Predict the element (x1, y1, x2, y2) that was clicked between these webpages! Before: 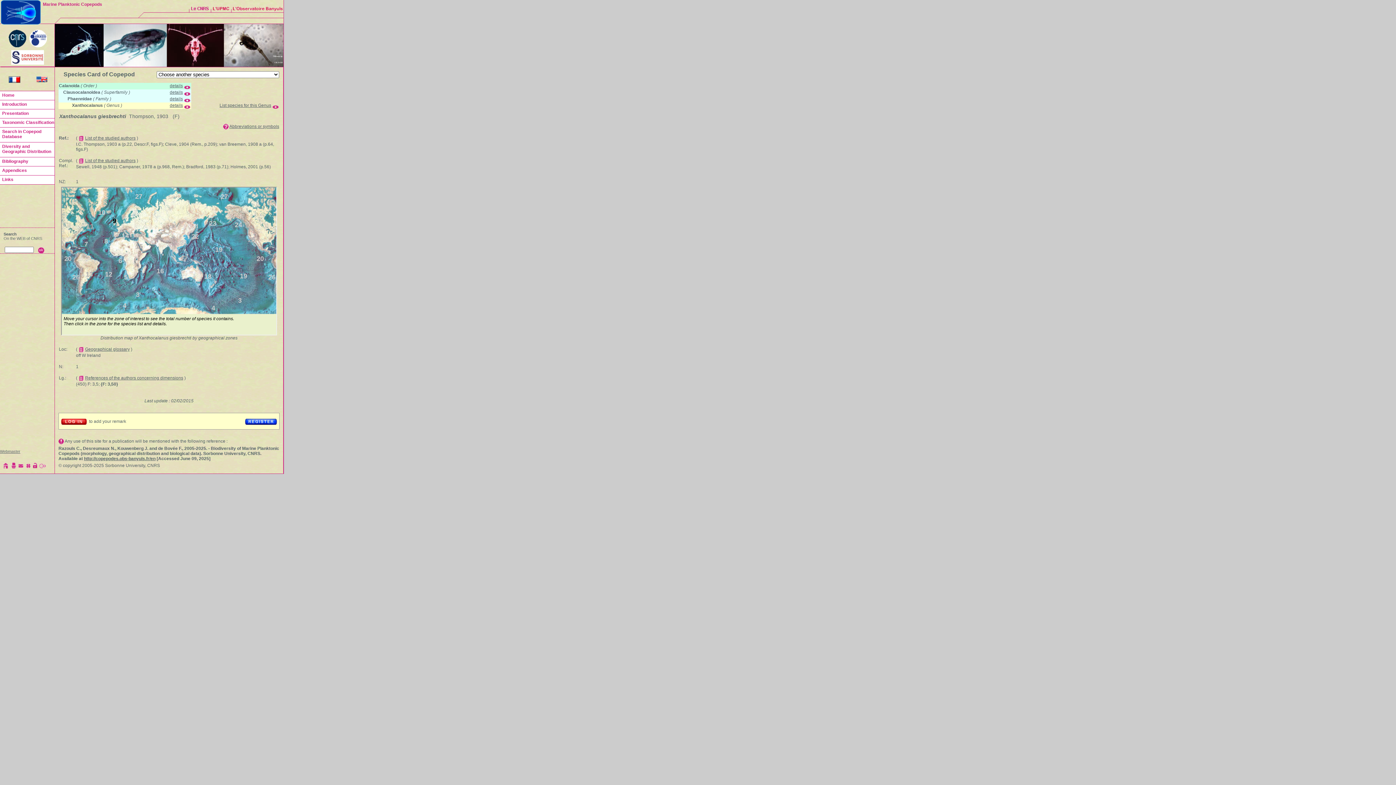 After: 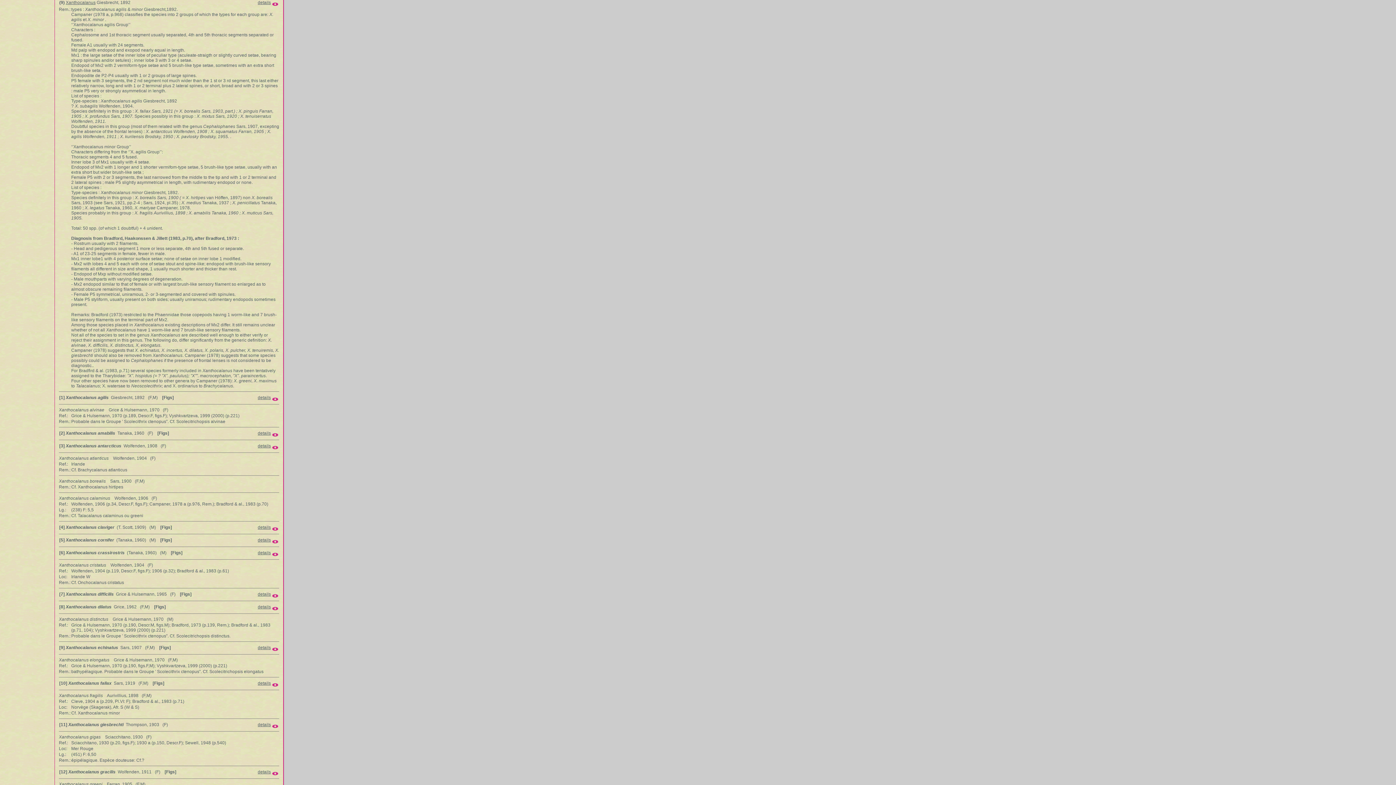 Action: bbox: (272, 102, 279, 108)